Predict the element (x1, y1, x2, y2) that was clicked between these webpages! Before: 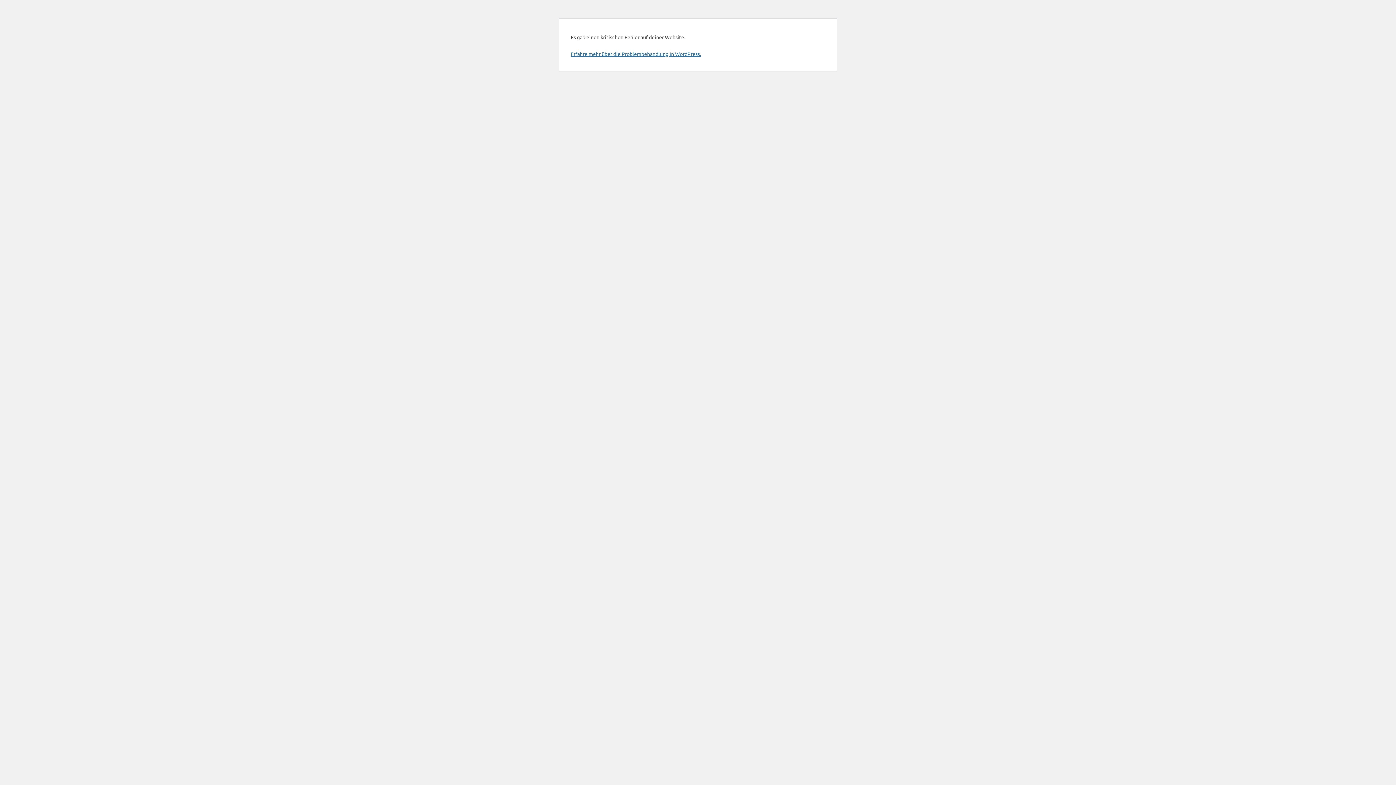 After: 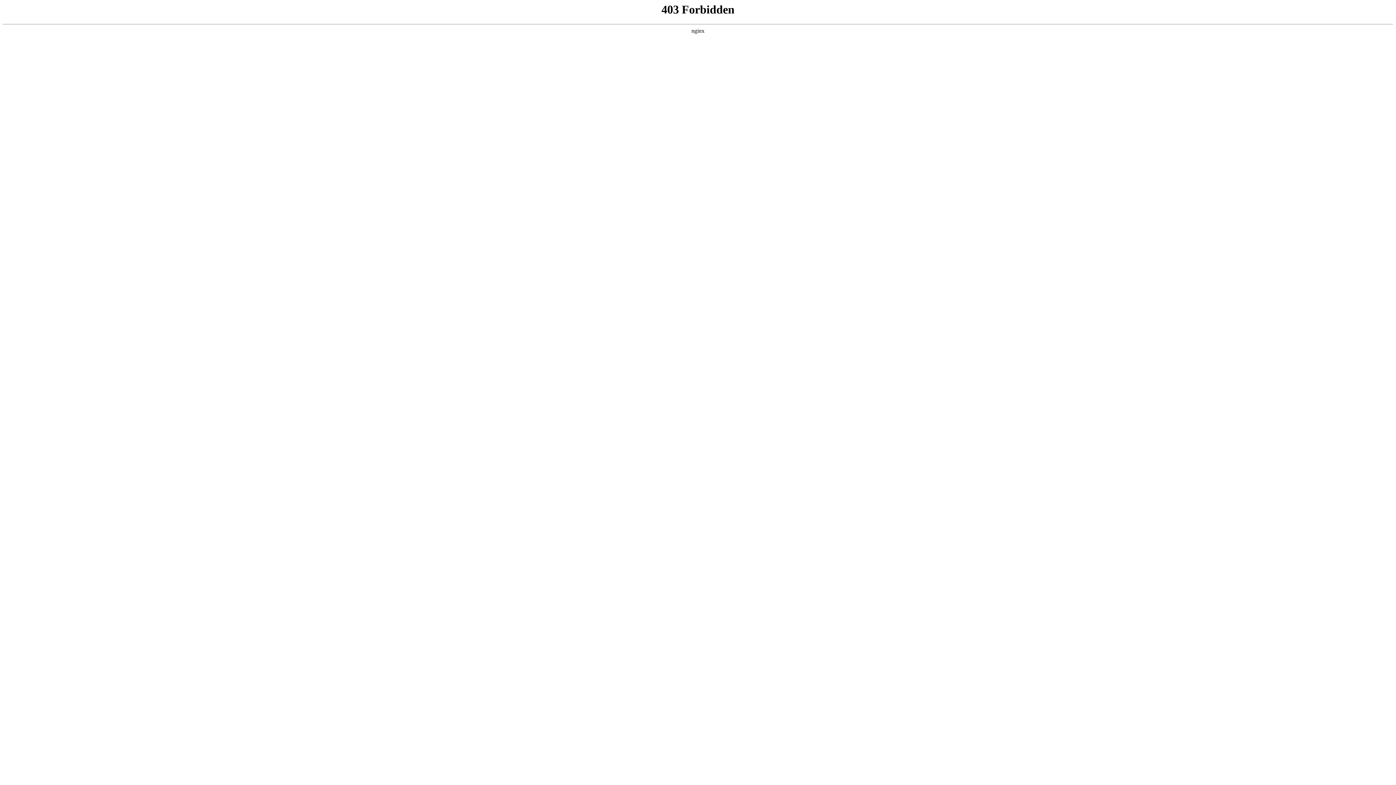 Action: label: Erfahre mehr über die Problembehandlung in WordPress. bbox: (570, 50, 701, 57)